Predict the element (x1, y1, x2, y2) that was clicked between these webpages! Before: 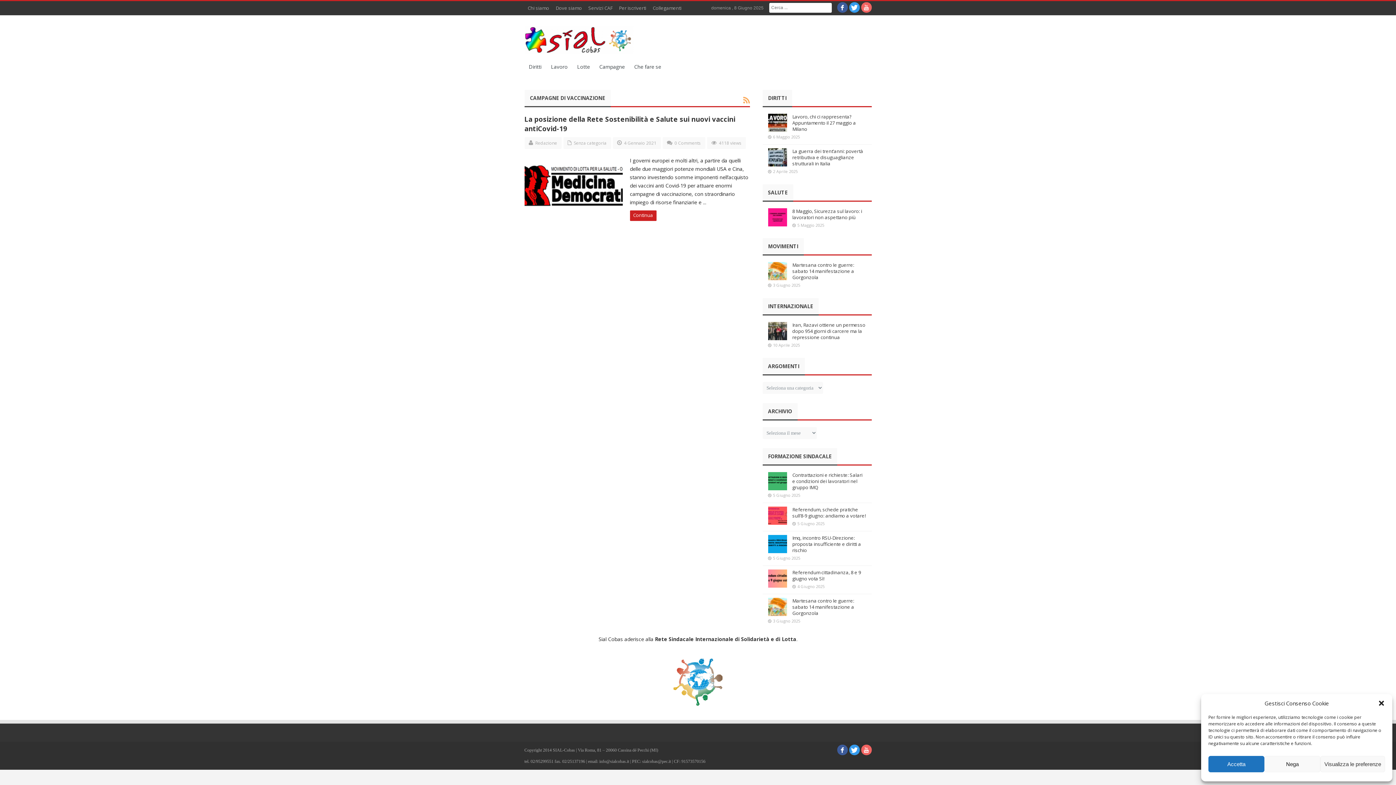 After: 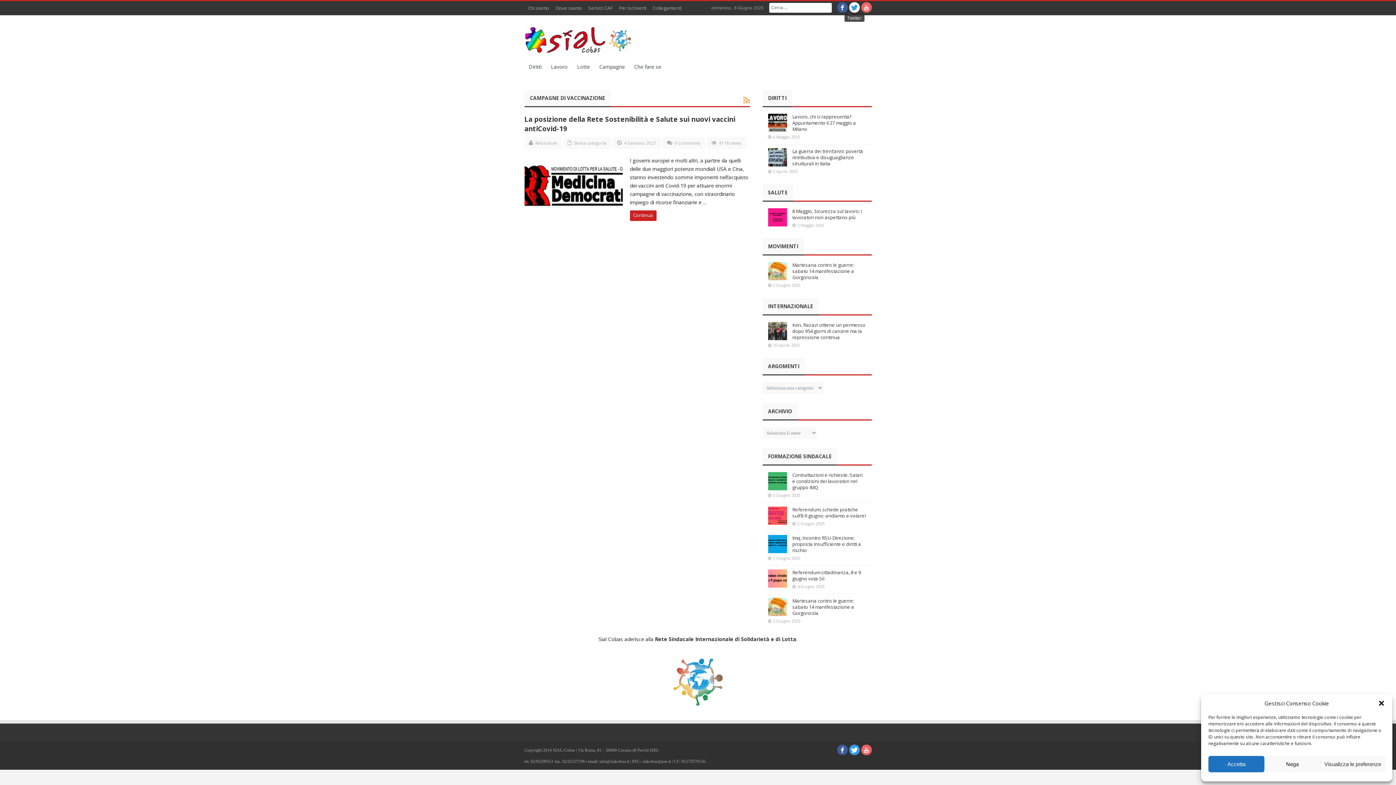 Action: bbox: (849, 2, 859, 12)